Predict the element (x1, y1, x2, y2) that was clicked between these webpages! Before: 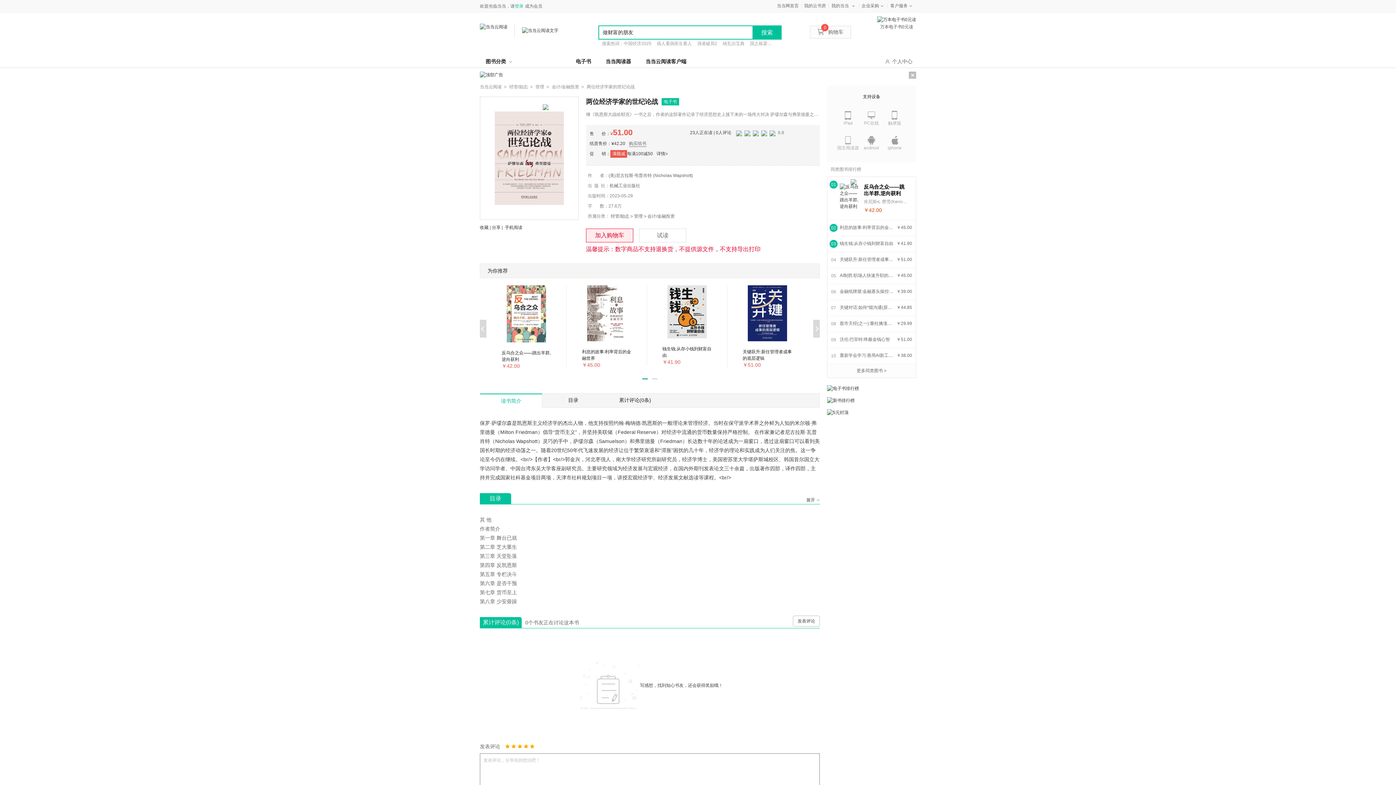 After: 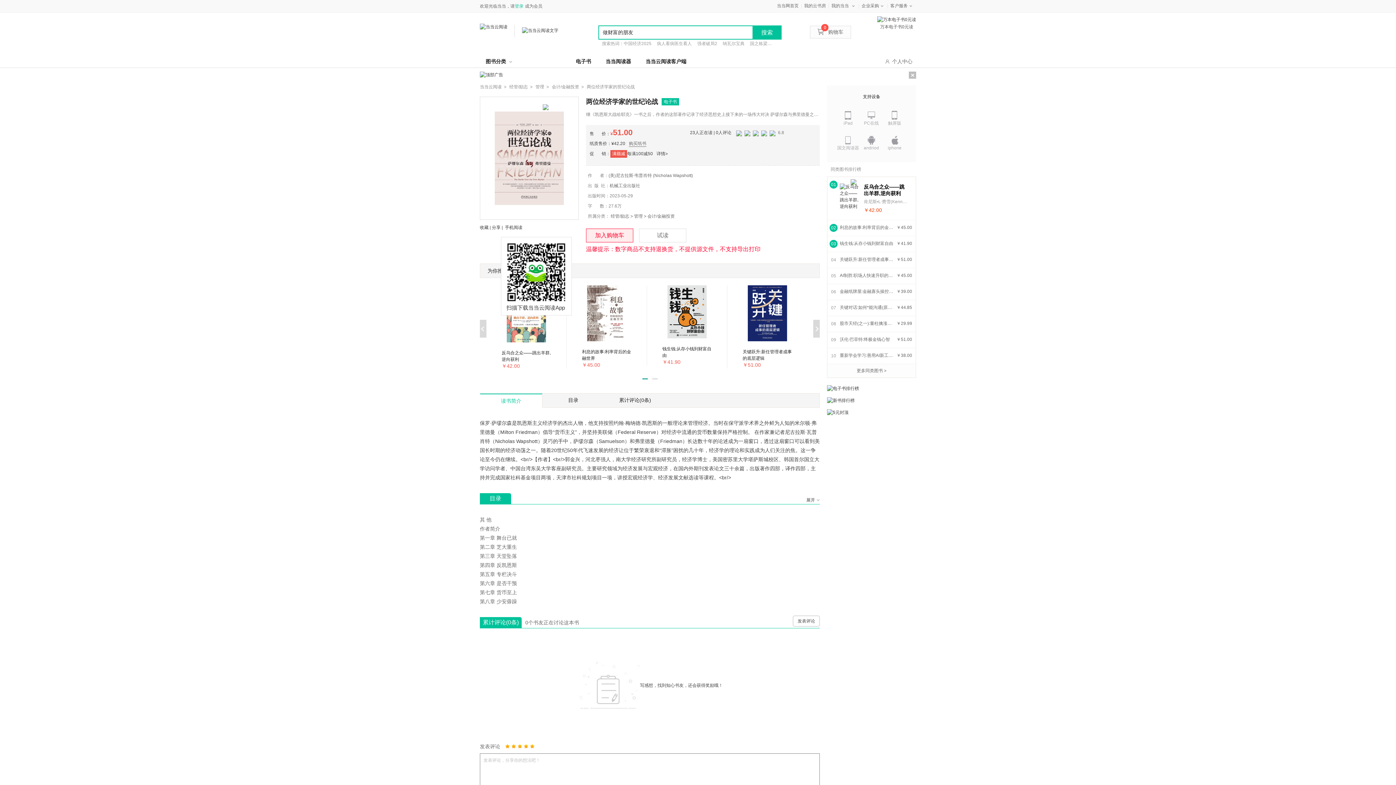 Action: label: 手机阅读 bbox: (505, 225, 522, 230)